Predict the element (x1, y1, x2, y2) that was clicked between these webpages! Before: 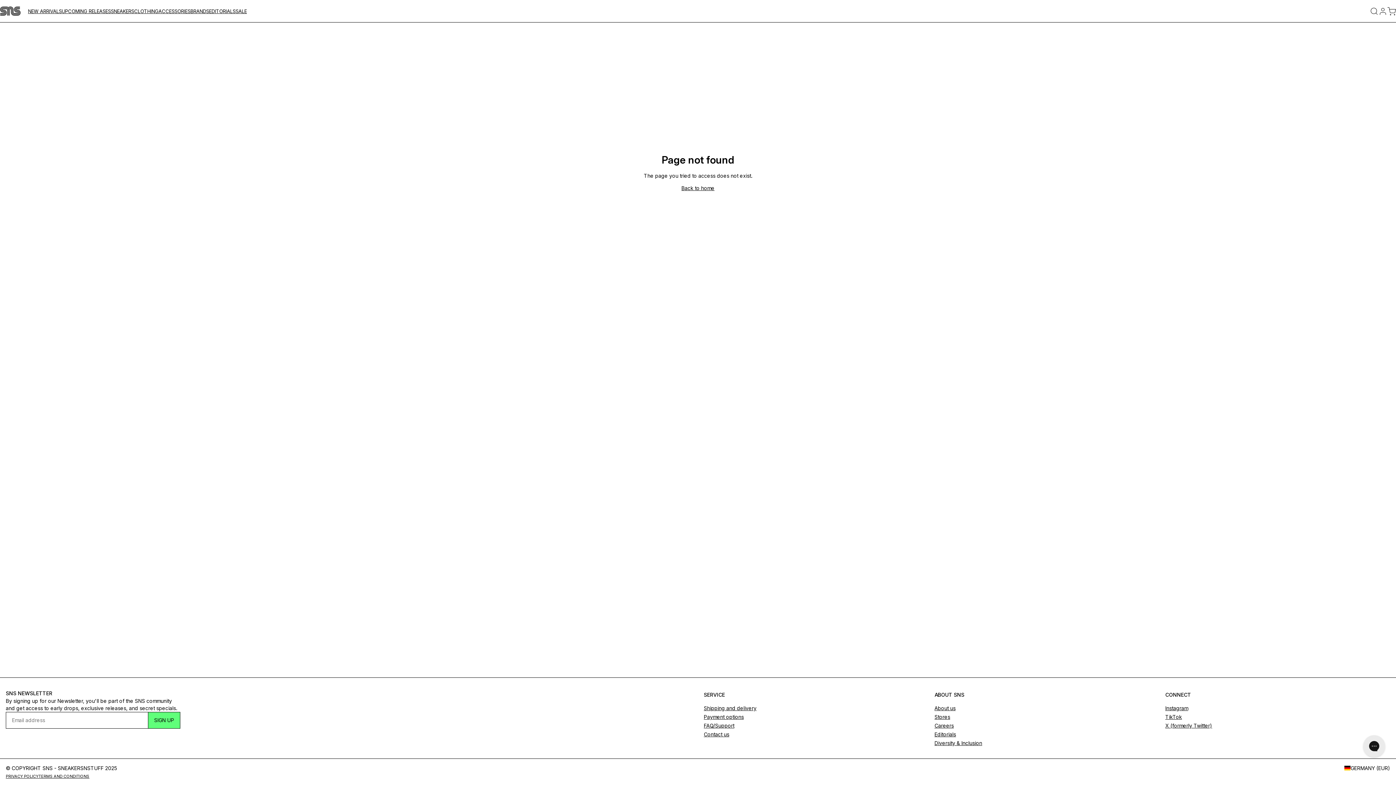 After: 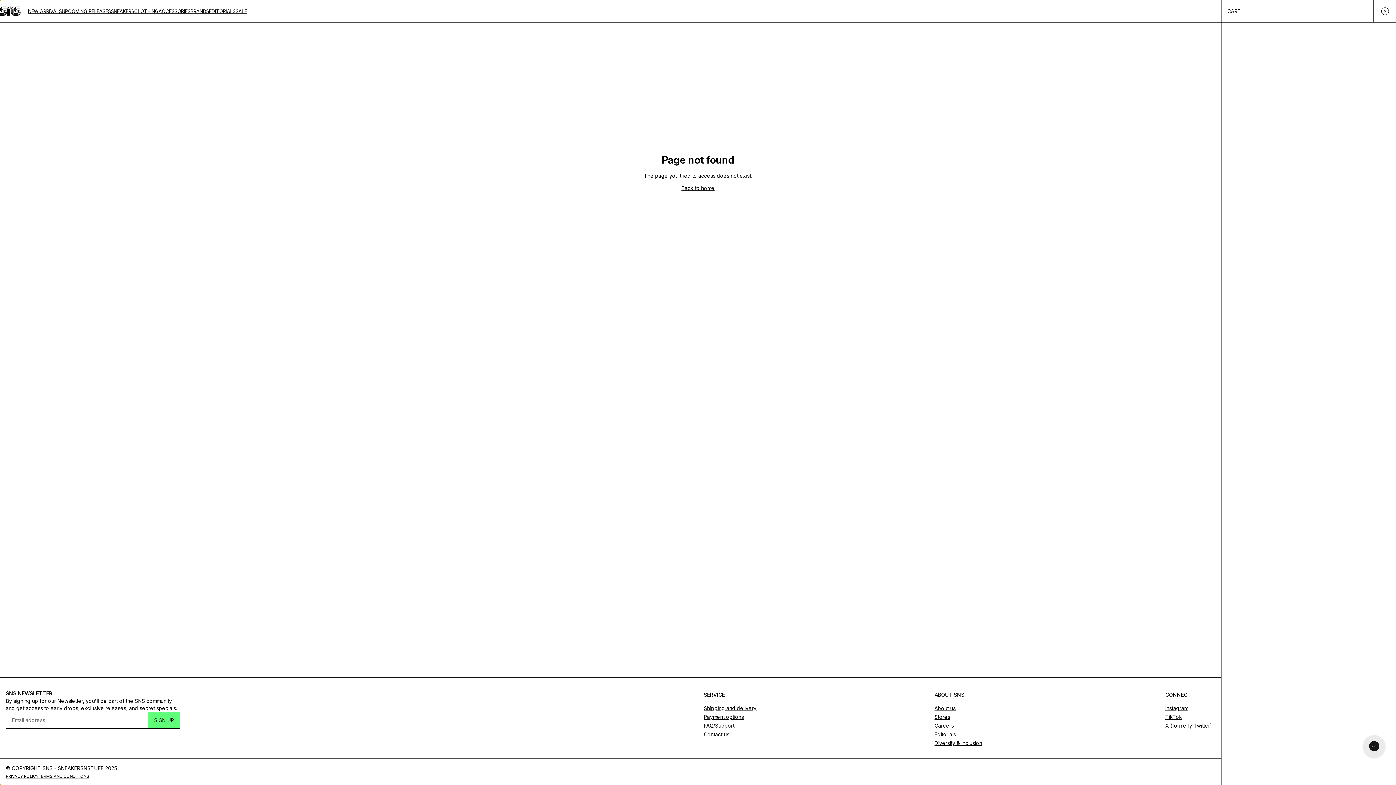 Action: label: Cart bbox: (1387, 6, 1396, 15)